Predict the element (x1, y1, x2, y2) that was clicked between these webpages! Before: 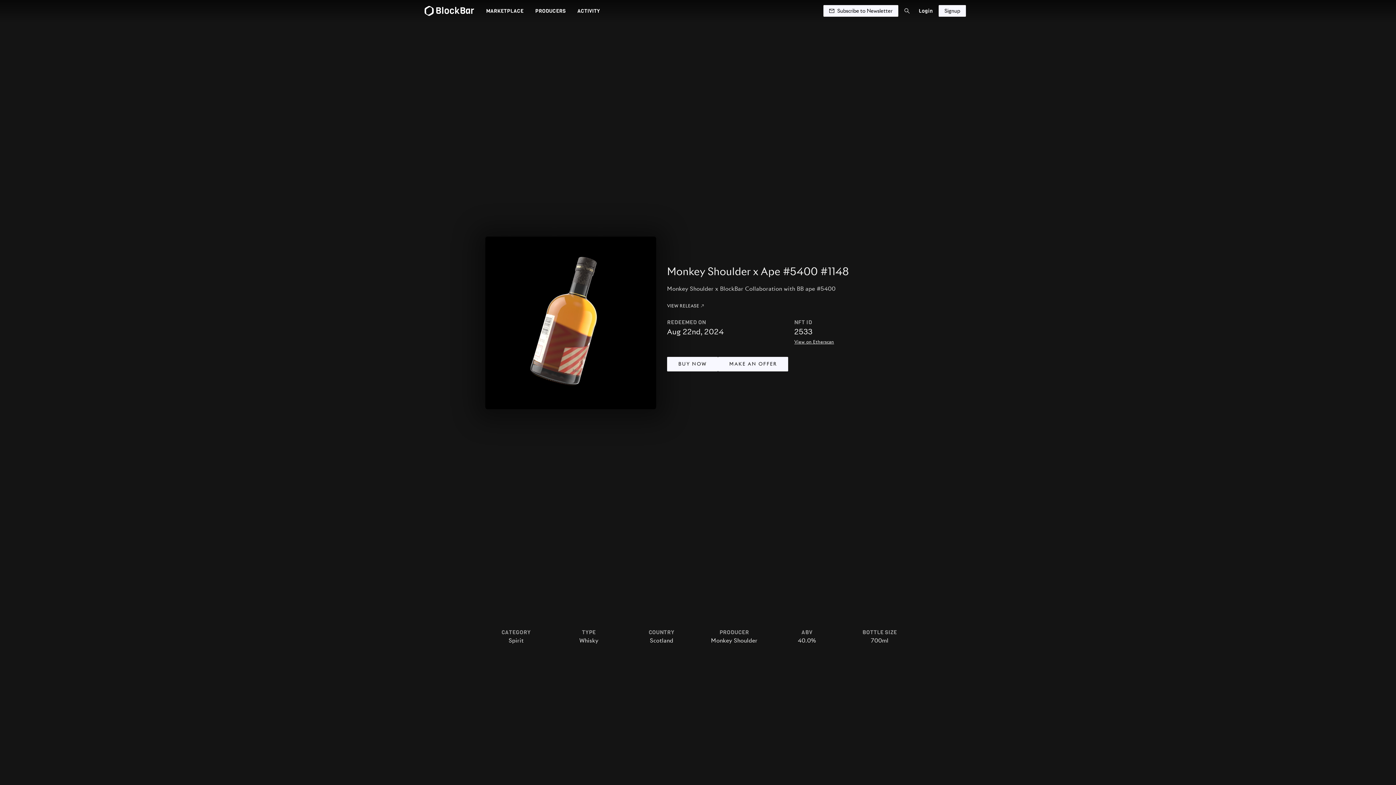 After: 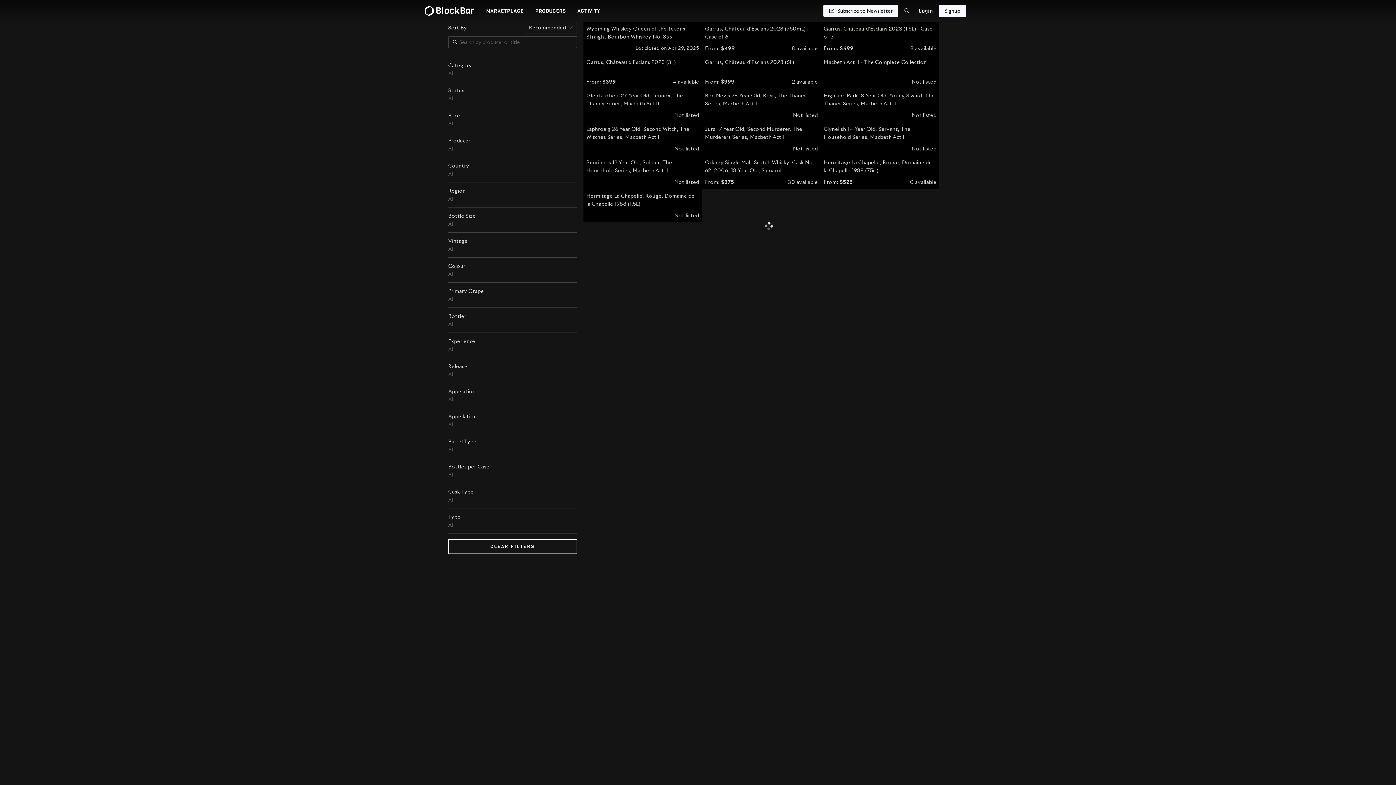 Action: label: MARKETPLACE bbox: (480, 4, 529, 17)